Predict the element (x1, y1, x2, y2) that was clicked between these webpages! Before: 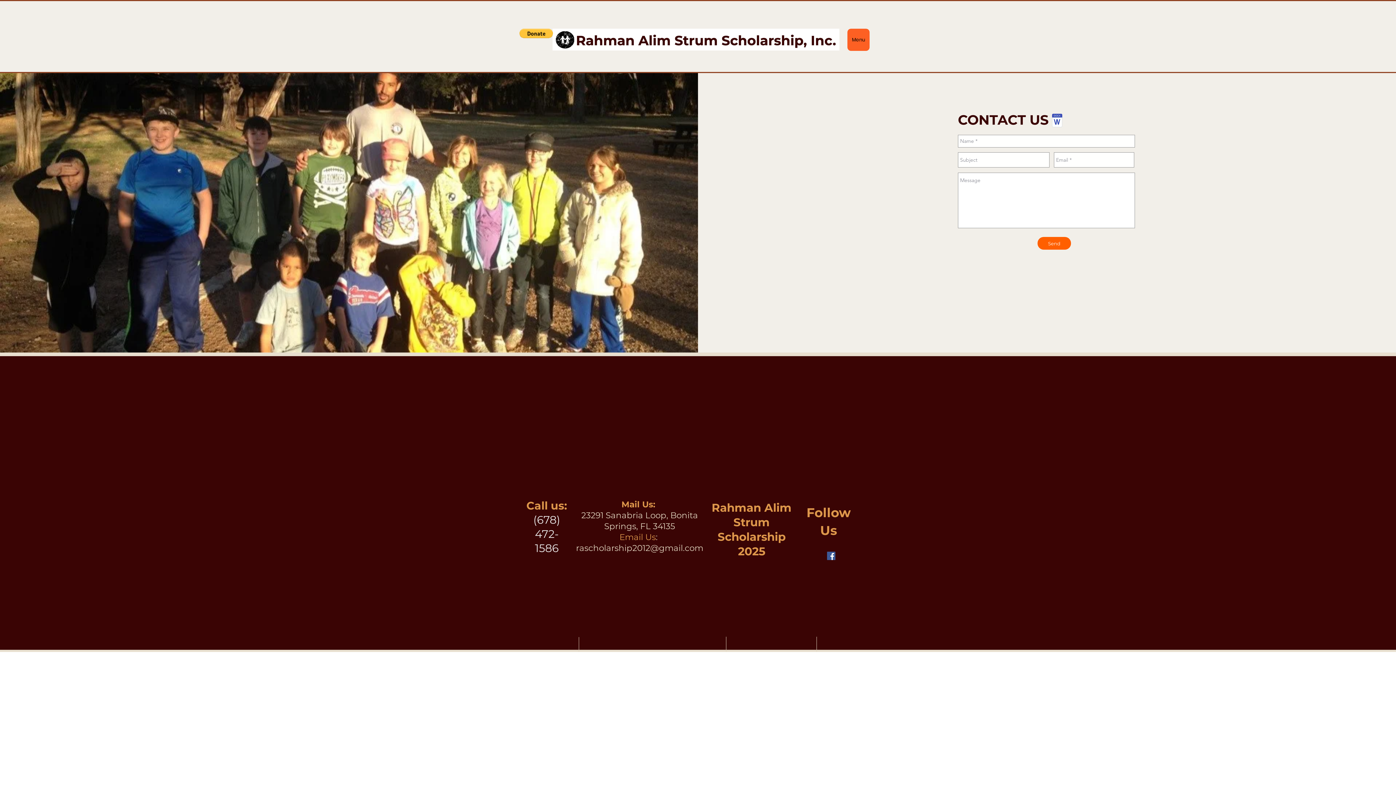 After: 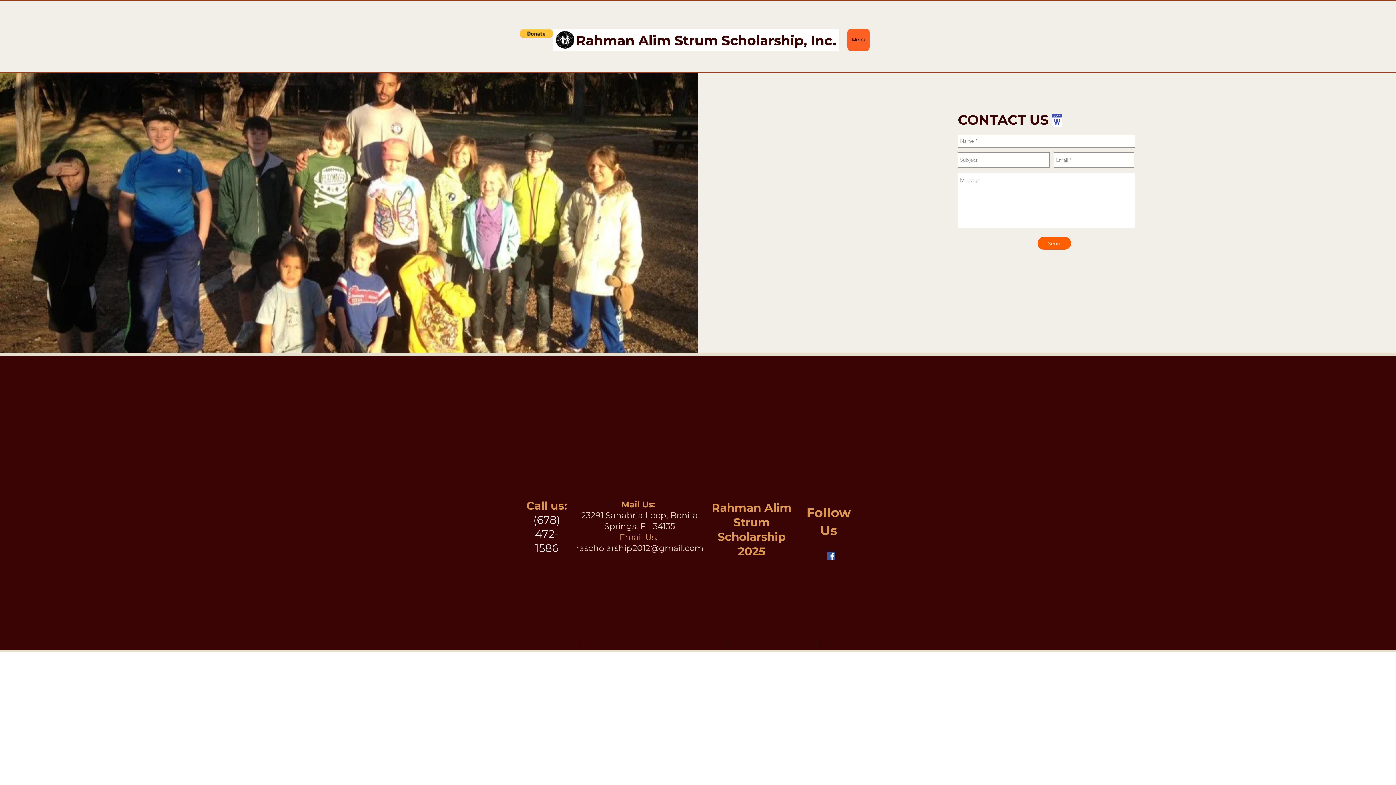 Action: bbox: (827, 552, 835, 560) label: Facebook Social Icon